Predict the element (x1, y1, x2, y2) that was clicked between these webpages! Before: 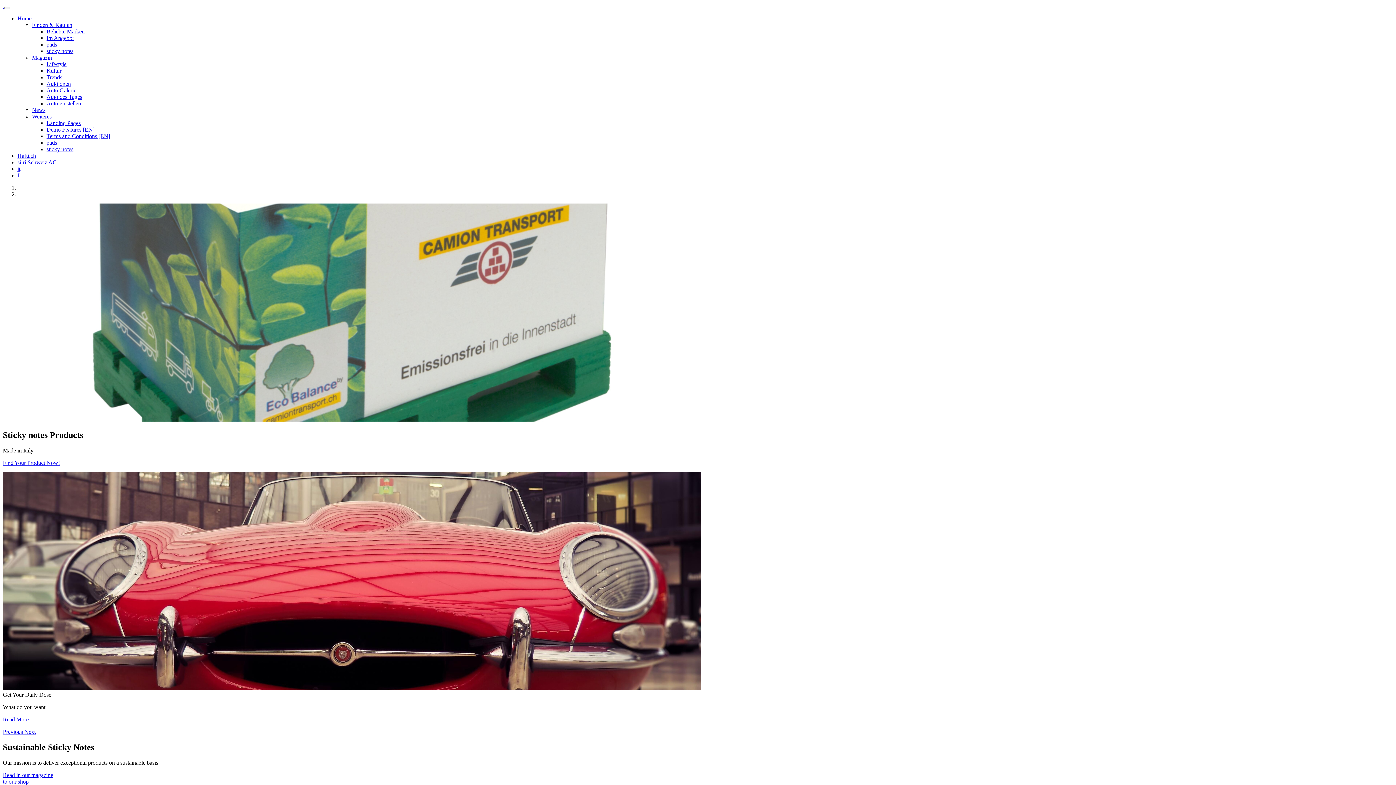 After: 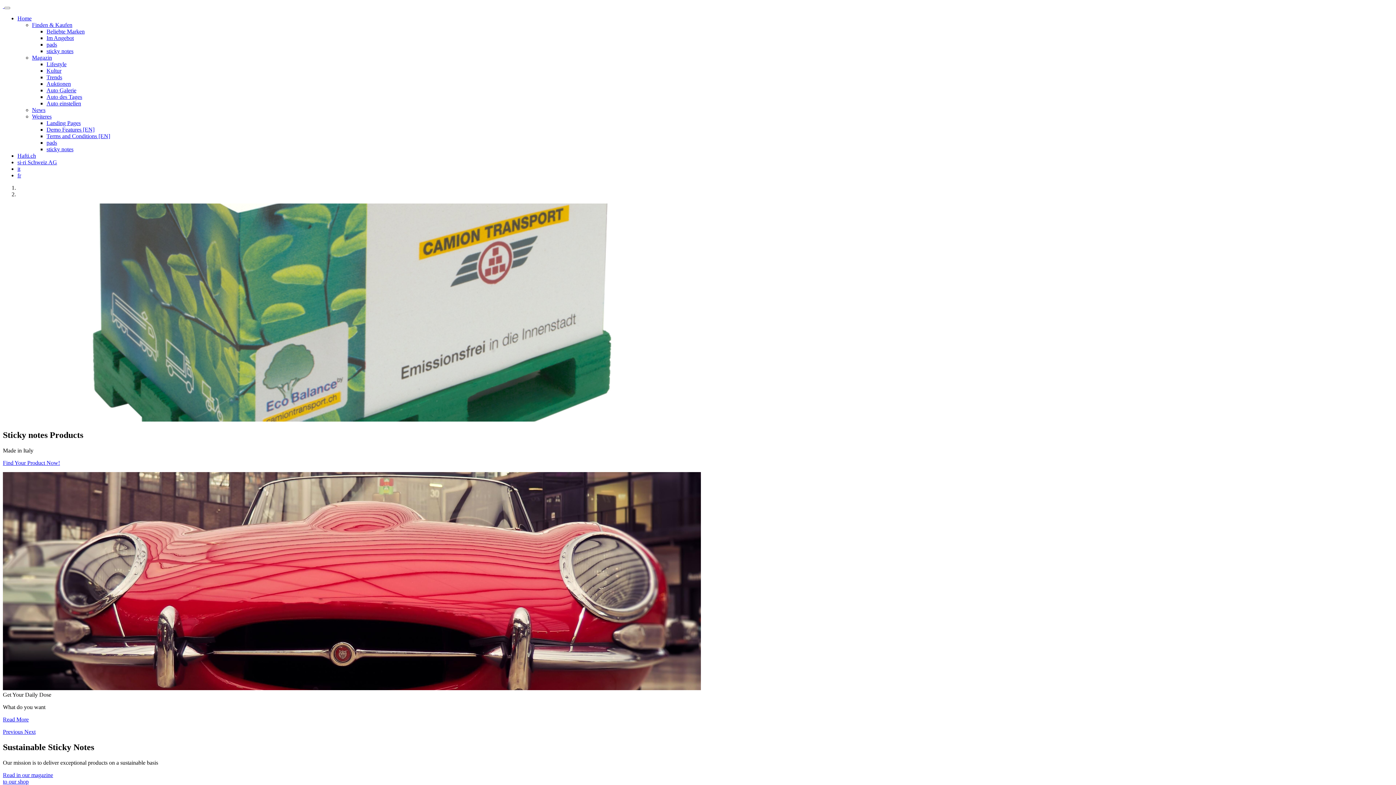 Action: label: Auto einstellen bbox: (46, 100, 81, 106)